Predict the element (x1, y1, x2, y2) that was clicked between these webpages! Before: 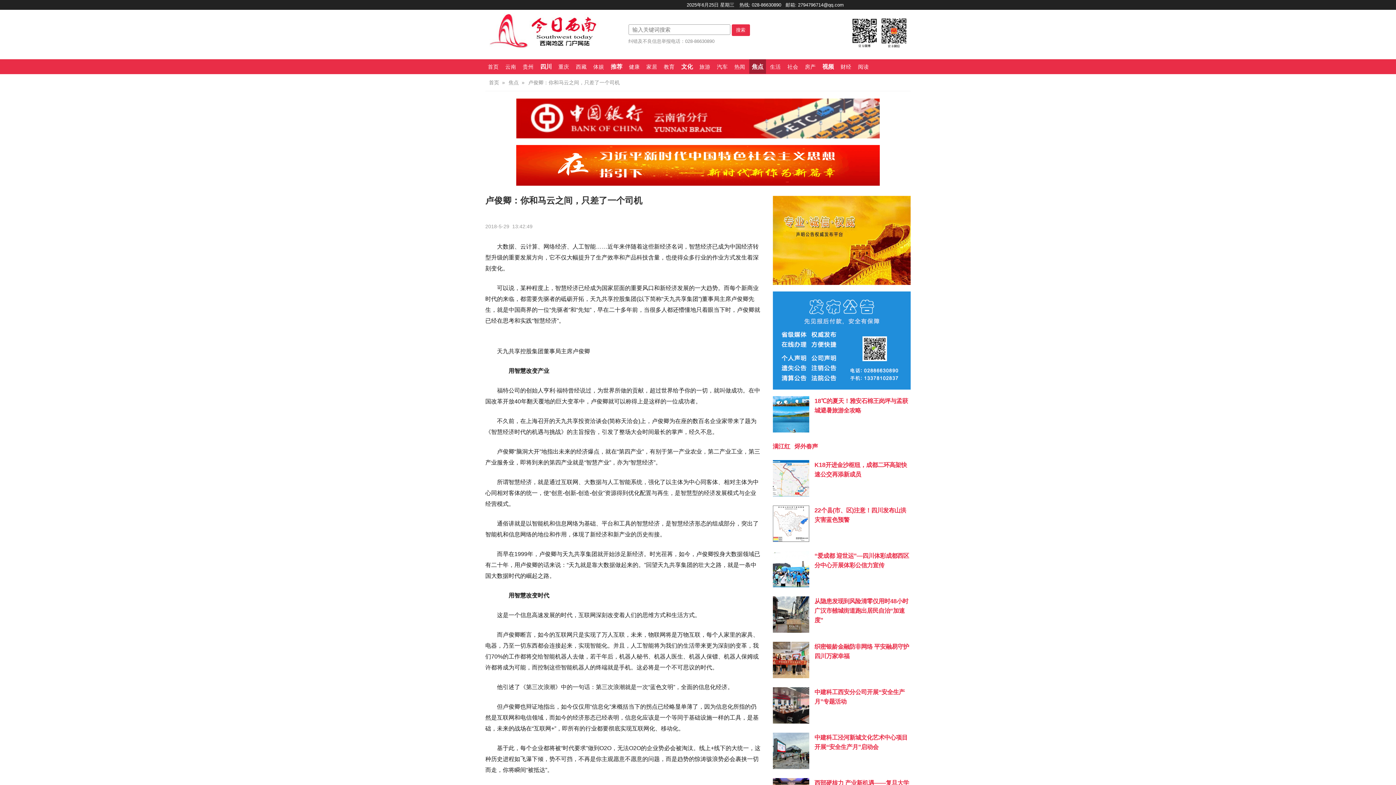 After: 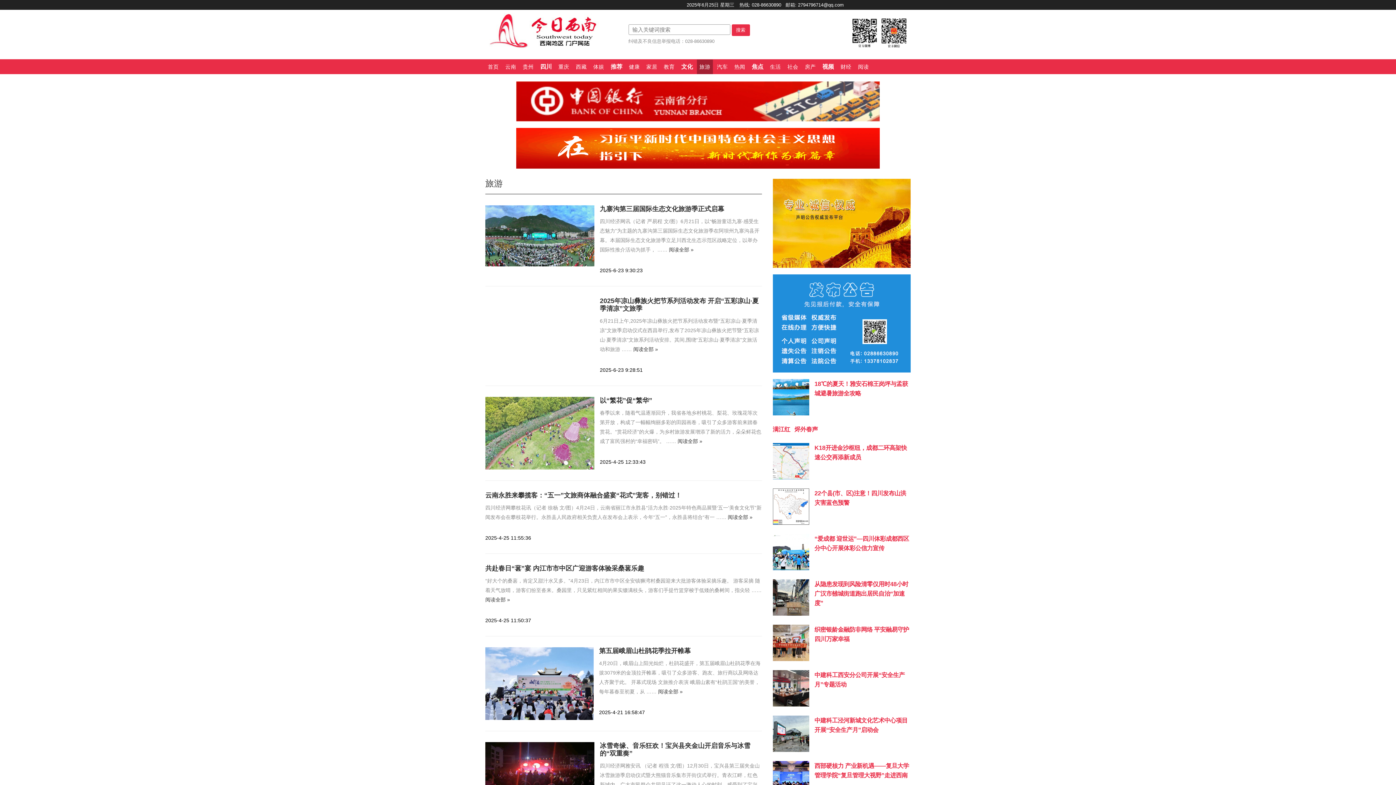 Action: bbox: (697, 59, 713, 74) label: 旅游